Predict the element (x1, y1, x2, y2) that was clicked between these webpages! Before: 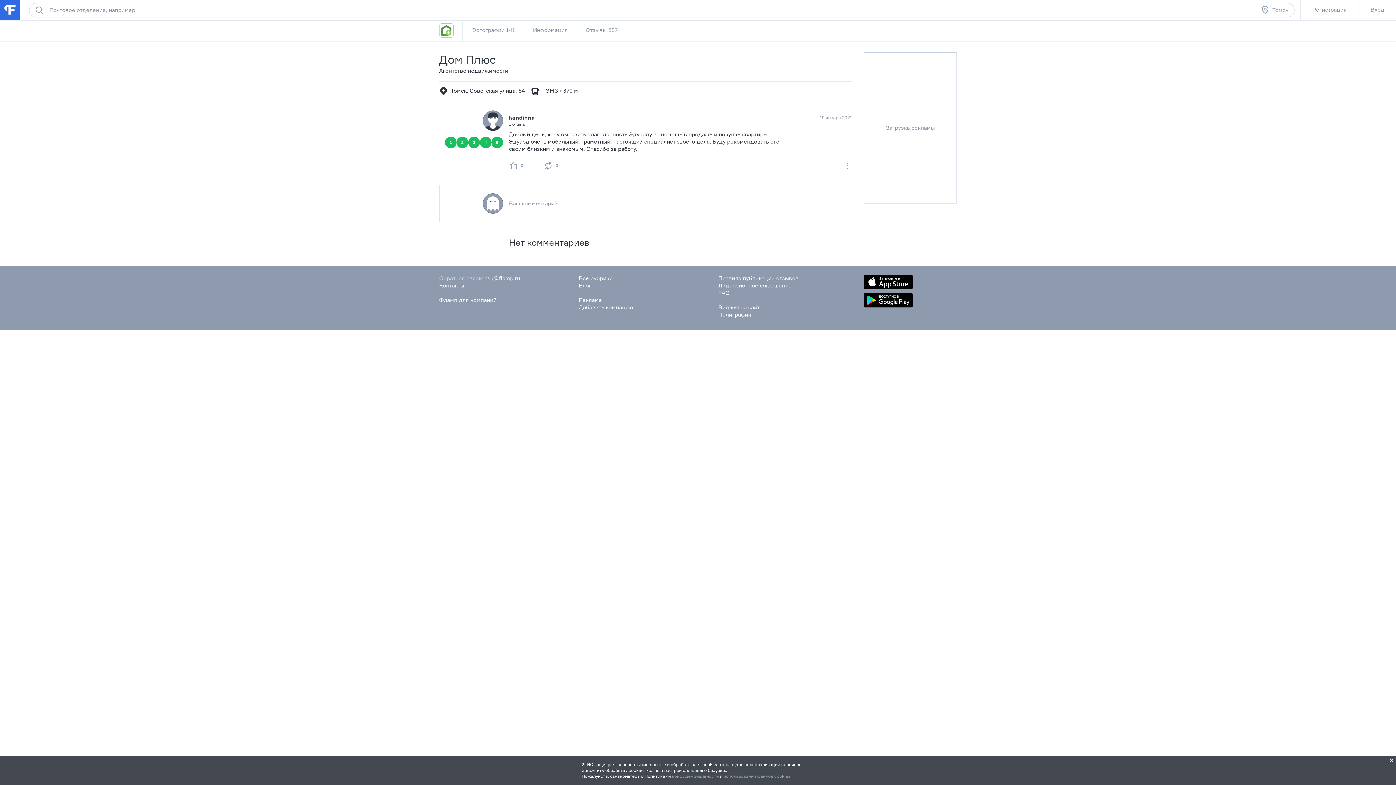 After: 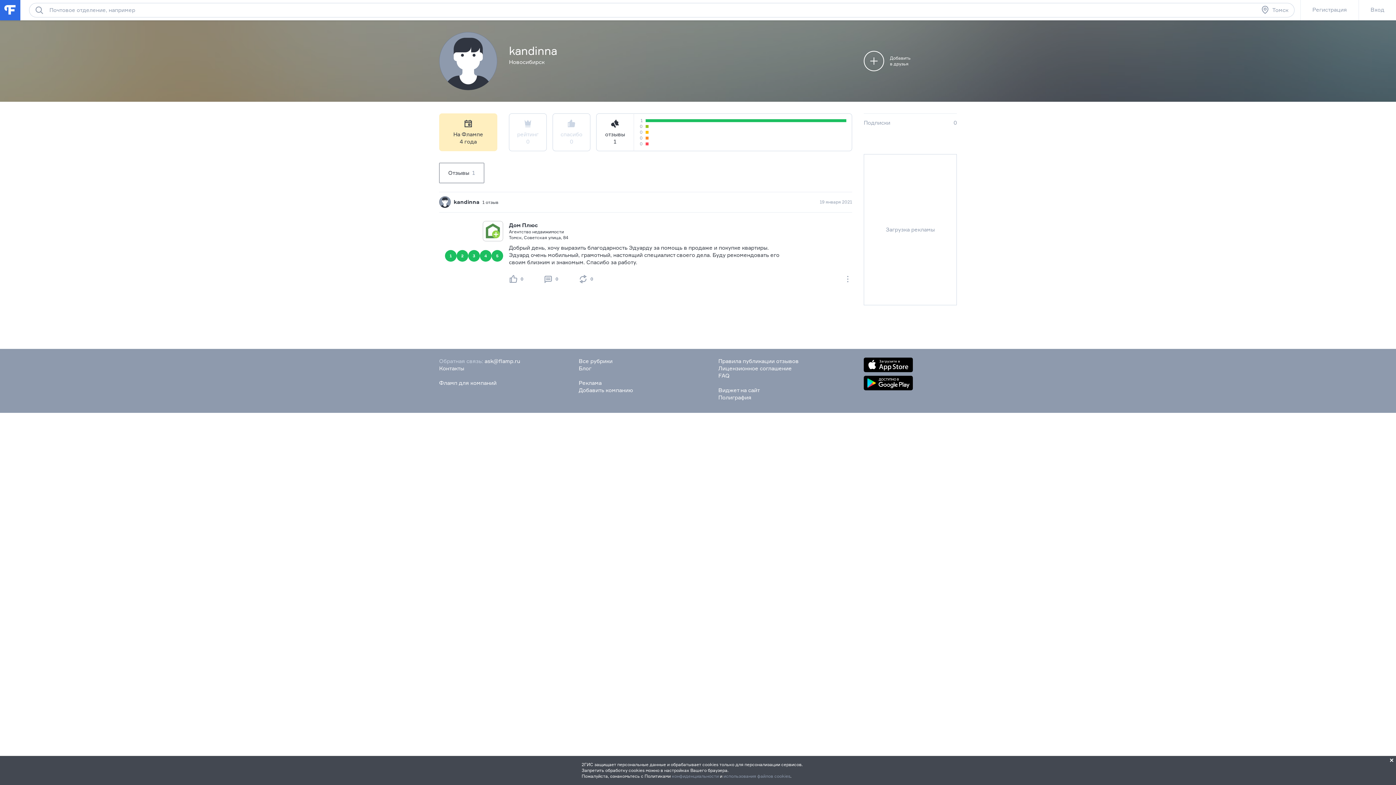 Action: bbox: (482, 110, 503, 130)